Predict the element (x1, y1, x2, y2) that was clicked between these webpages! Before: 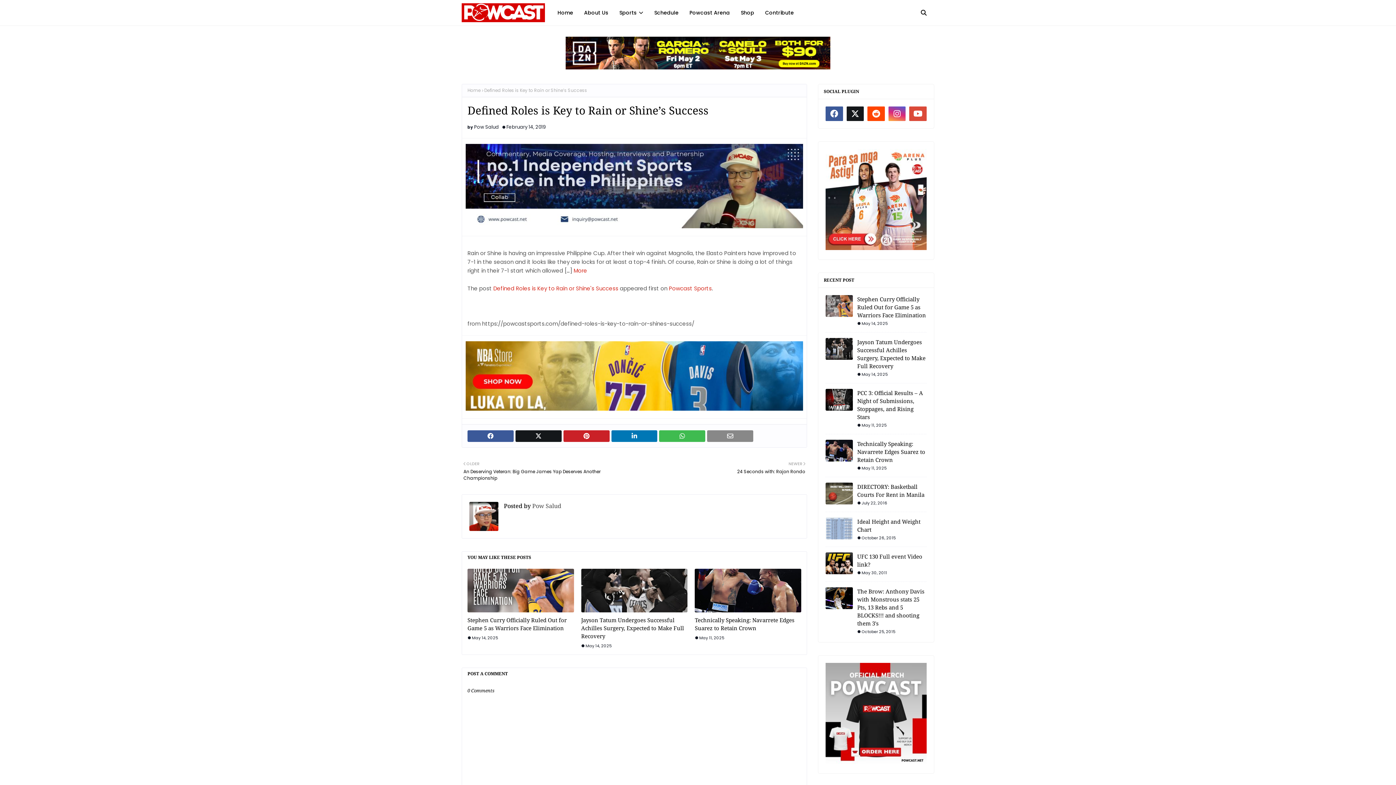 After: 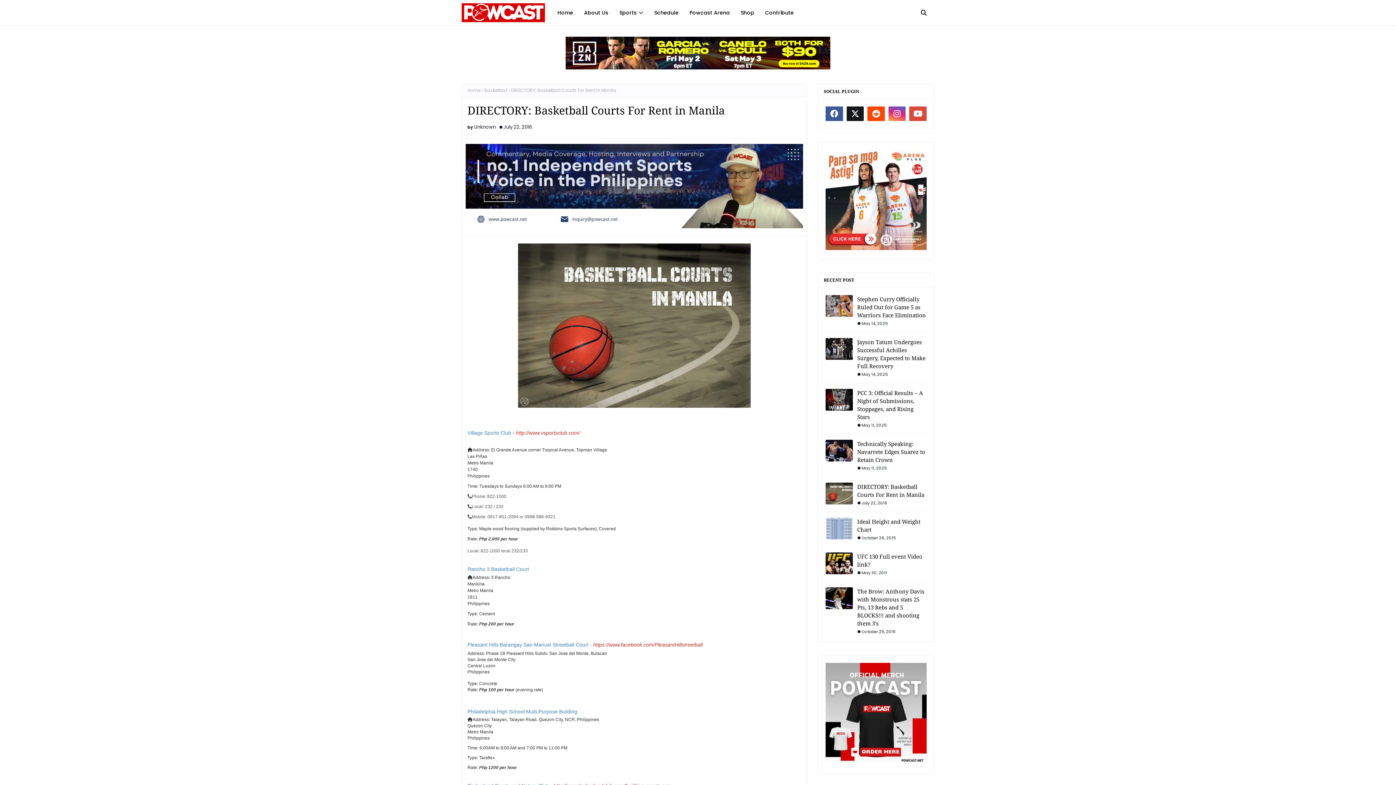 Action: bbox: (857, 482, 926, 498) label: DIRECTORY: Basketball Courts For Rent in Manila